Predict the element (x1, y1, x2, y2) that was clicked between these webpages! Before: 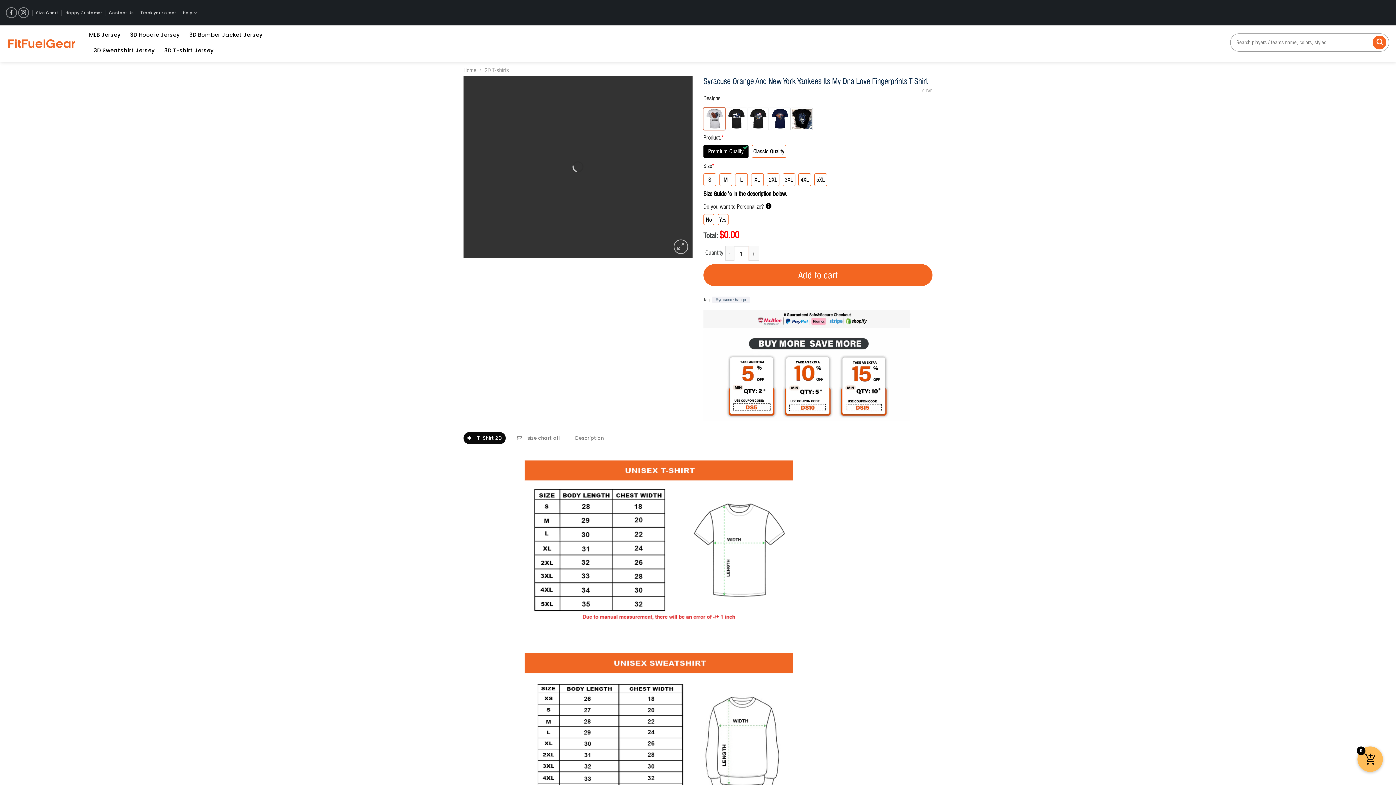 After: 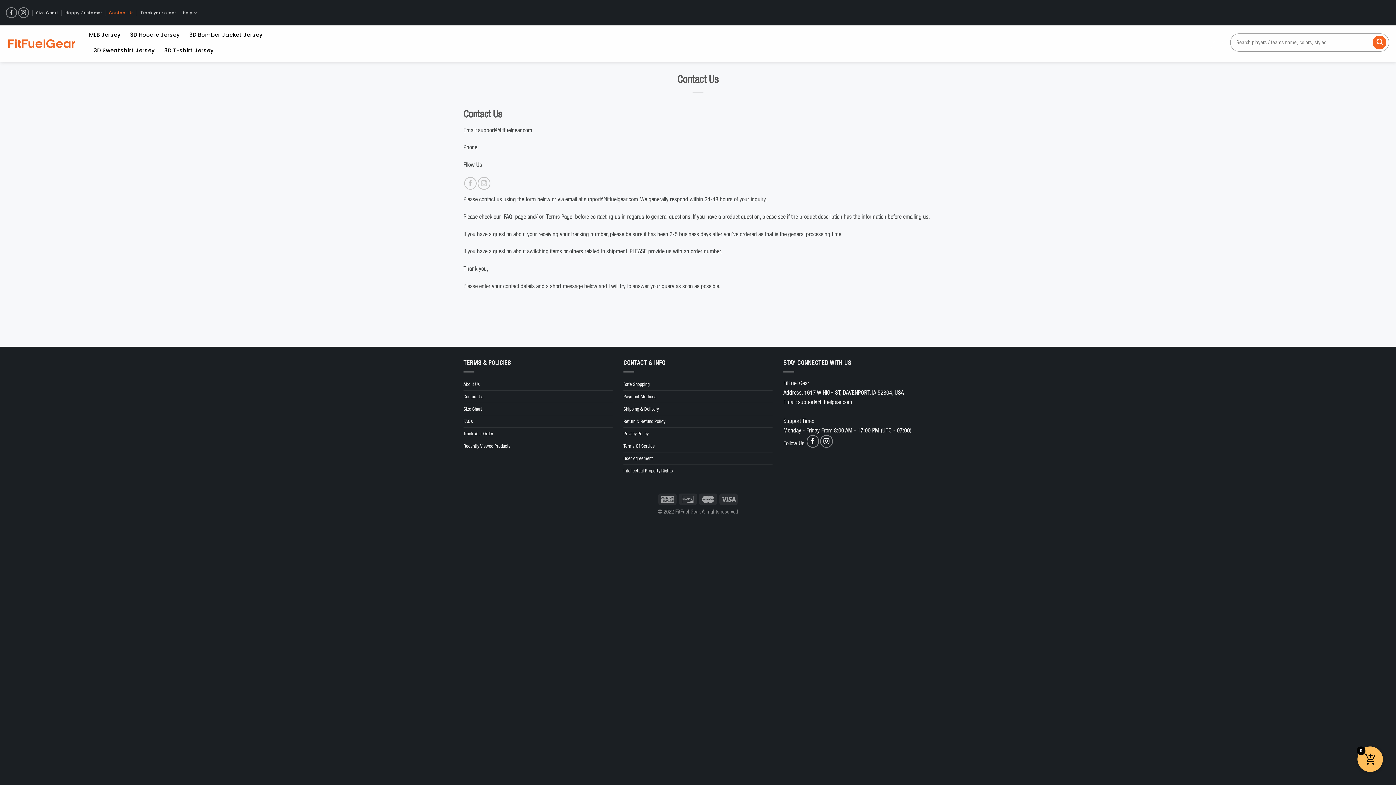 Action: bbox: (108, 7, 133, 17) label: Contact Us